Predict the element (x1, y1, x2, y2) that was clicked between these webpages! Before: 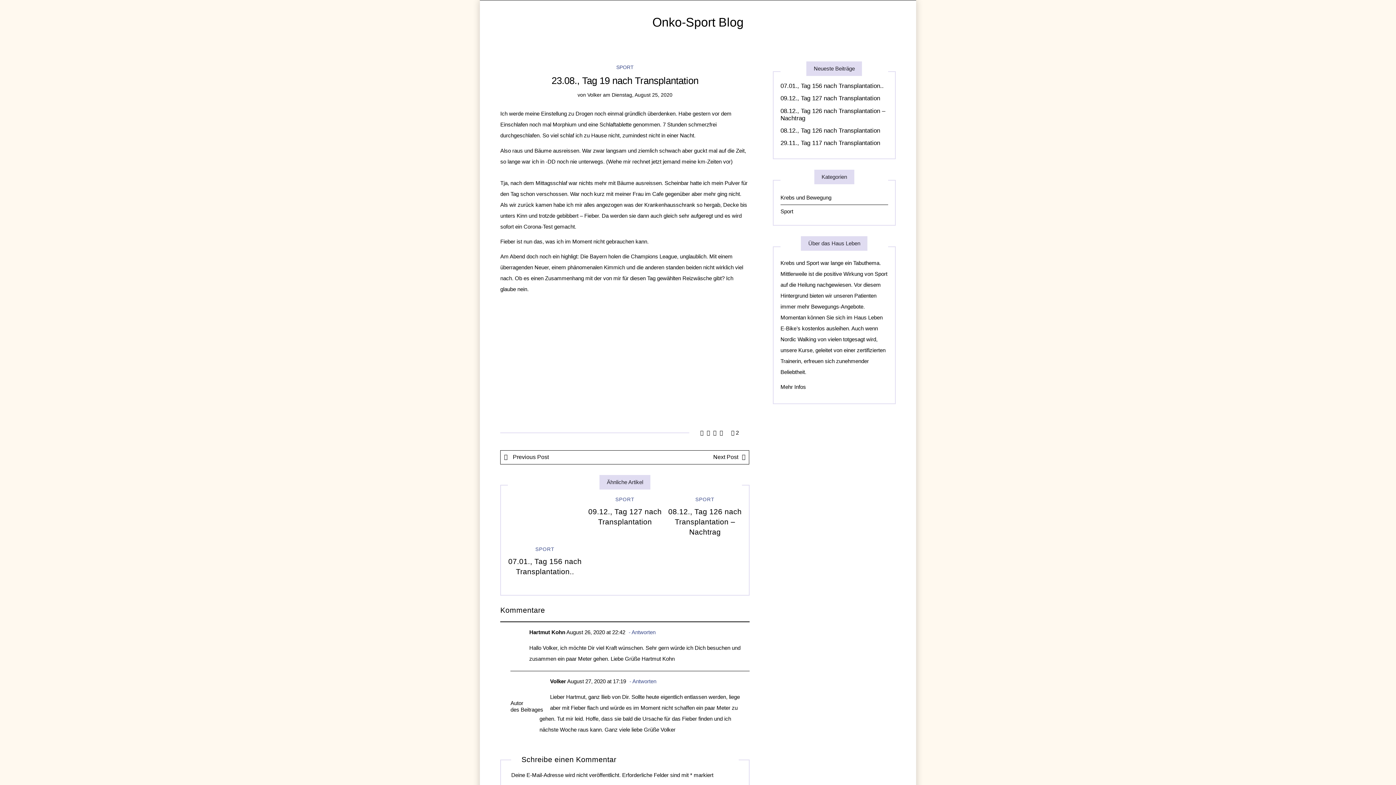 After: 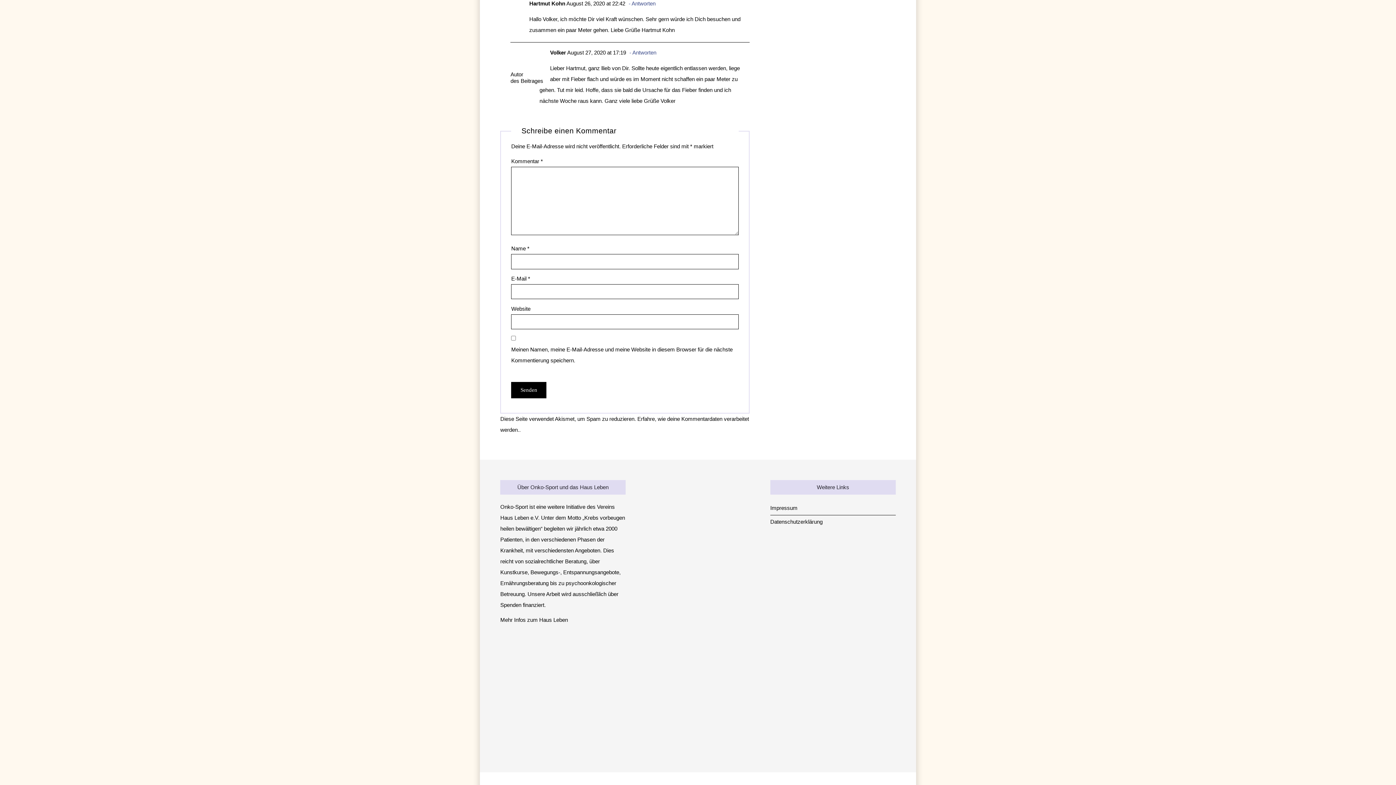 Action: label: August 26, 2020 at 22:42 bbox: (566, 629, 625, 635)